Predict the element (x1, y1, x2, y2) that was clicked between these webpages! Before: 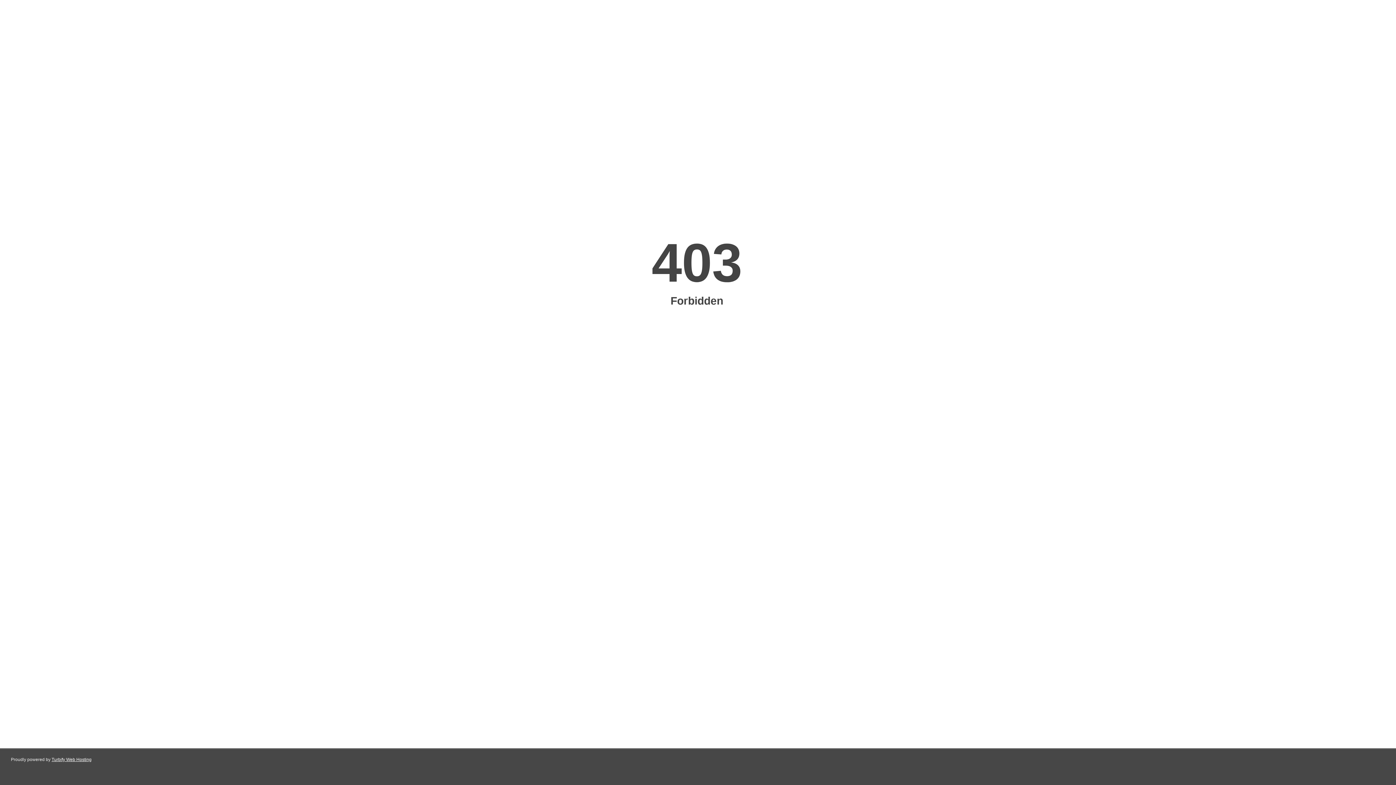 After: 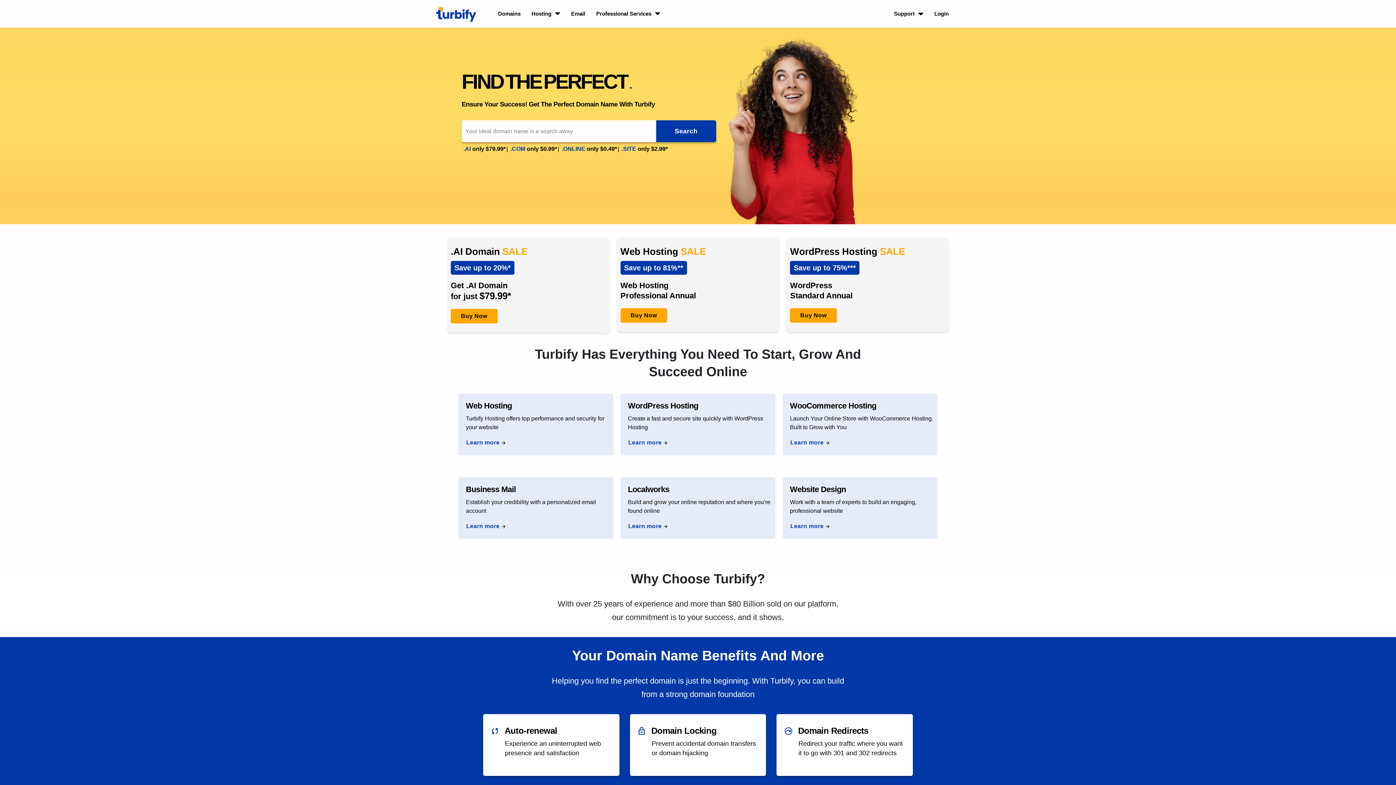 Action: label: Turbify Web Hosting bbox: (51, 757, 91, 762)